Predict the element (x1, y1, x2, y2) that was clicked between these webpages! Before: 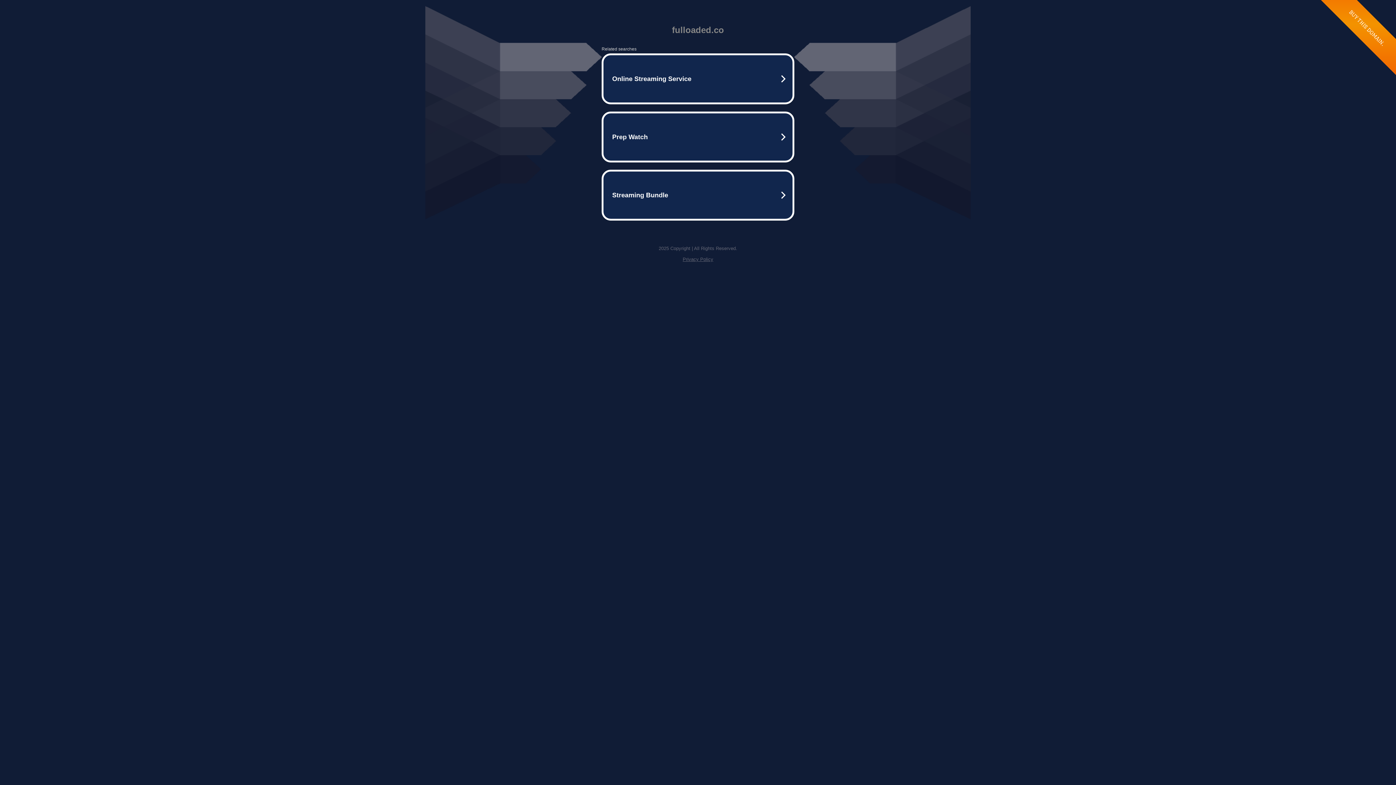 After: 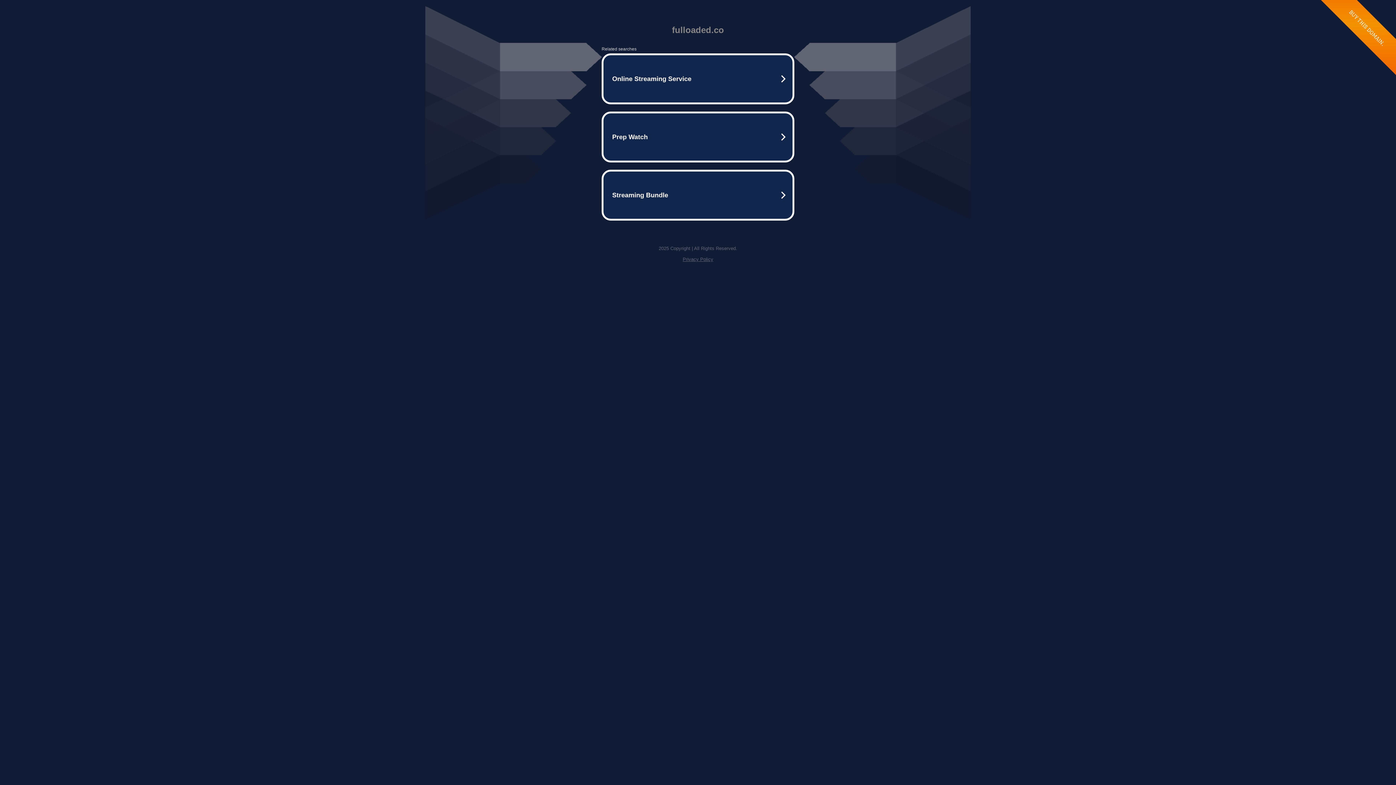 Action: label: Privacy Policy bbox: (682, 256, 713, 262)